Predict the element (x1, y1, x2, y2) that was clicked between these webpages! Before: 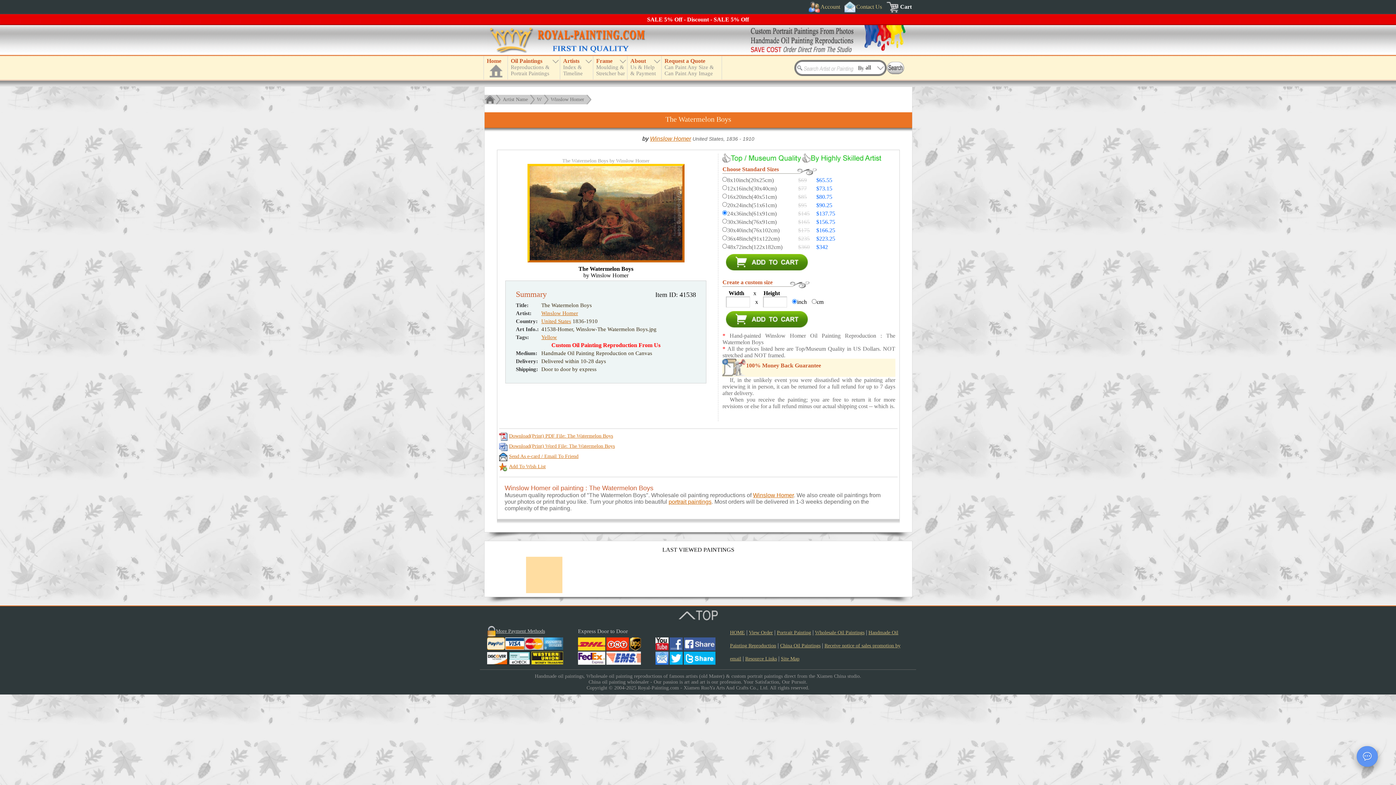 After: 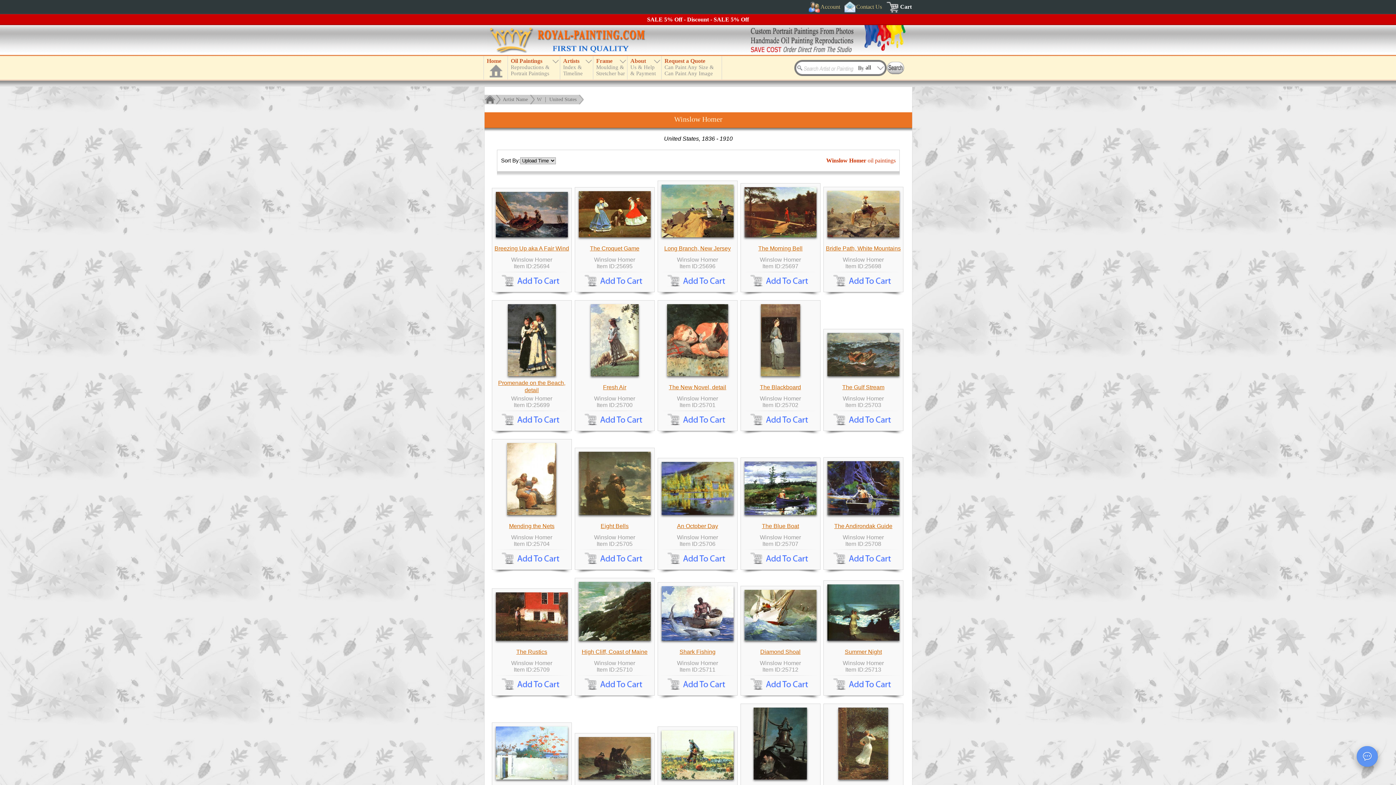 Action: bbox: (650, 135, 691, 141) label: Winslow Homer